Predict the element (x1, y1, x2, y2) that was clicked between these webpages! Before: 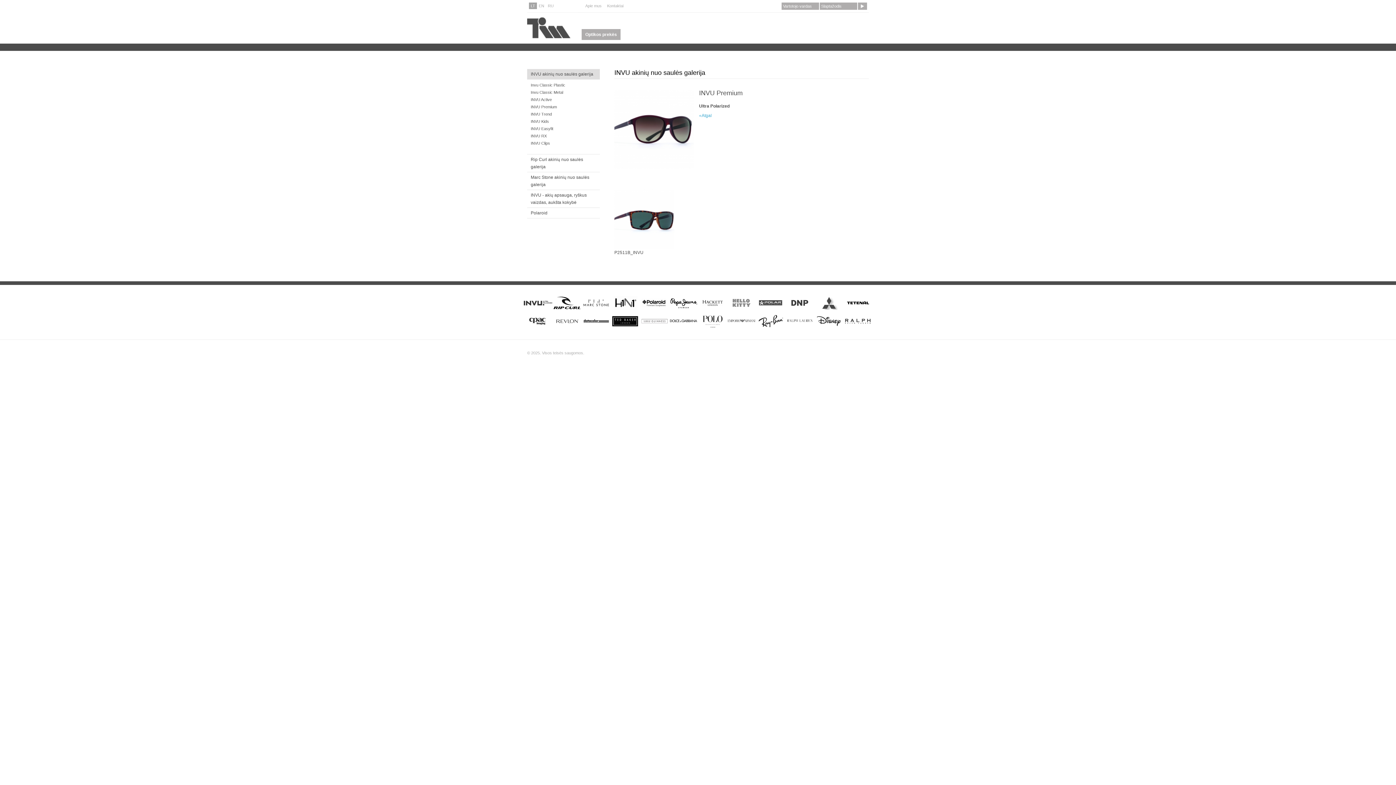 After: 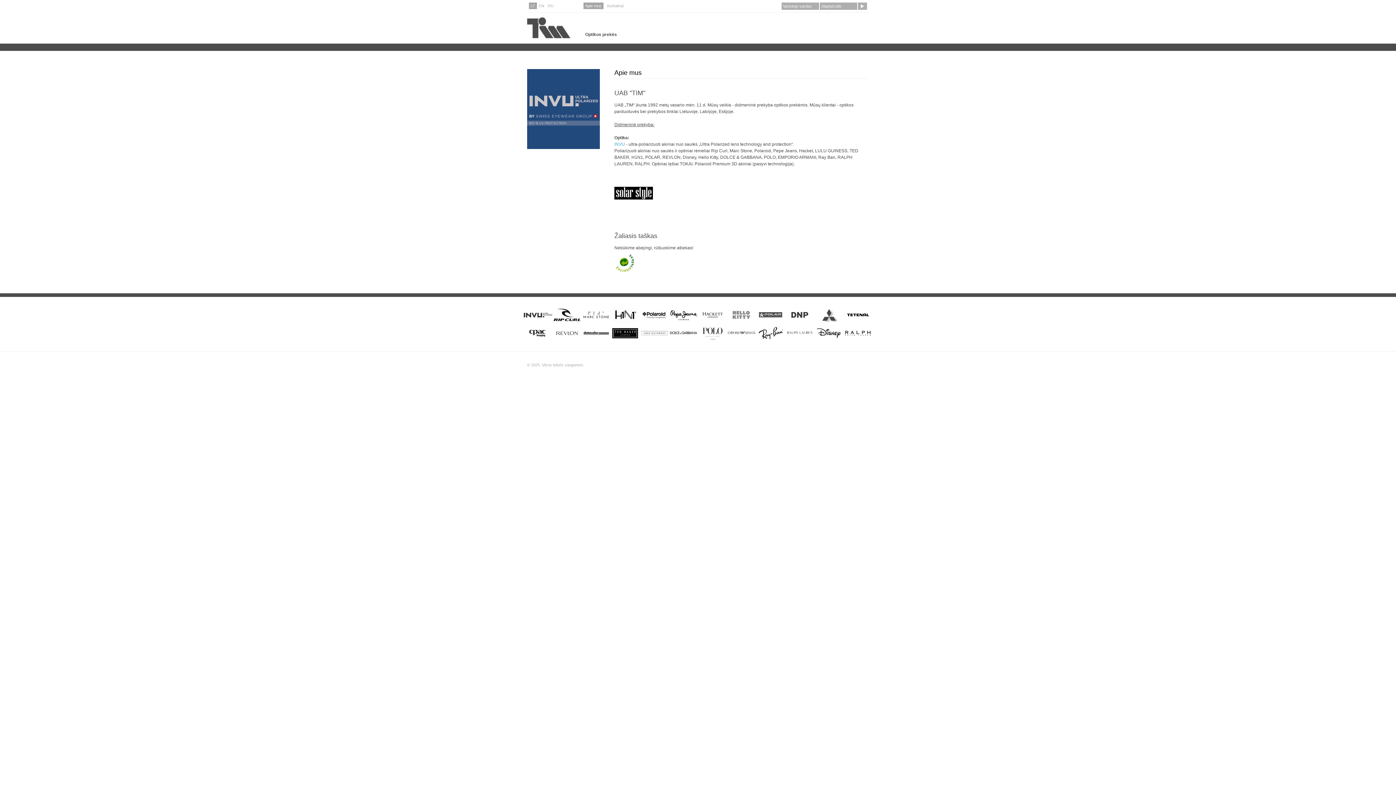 Action: bbox: (583, 2, 603, 9) label: Apie mus